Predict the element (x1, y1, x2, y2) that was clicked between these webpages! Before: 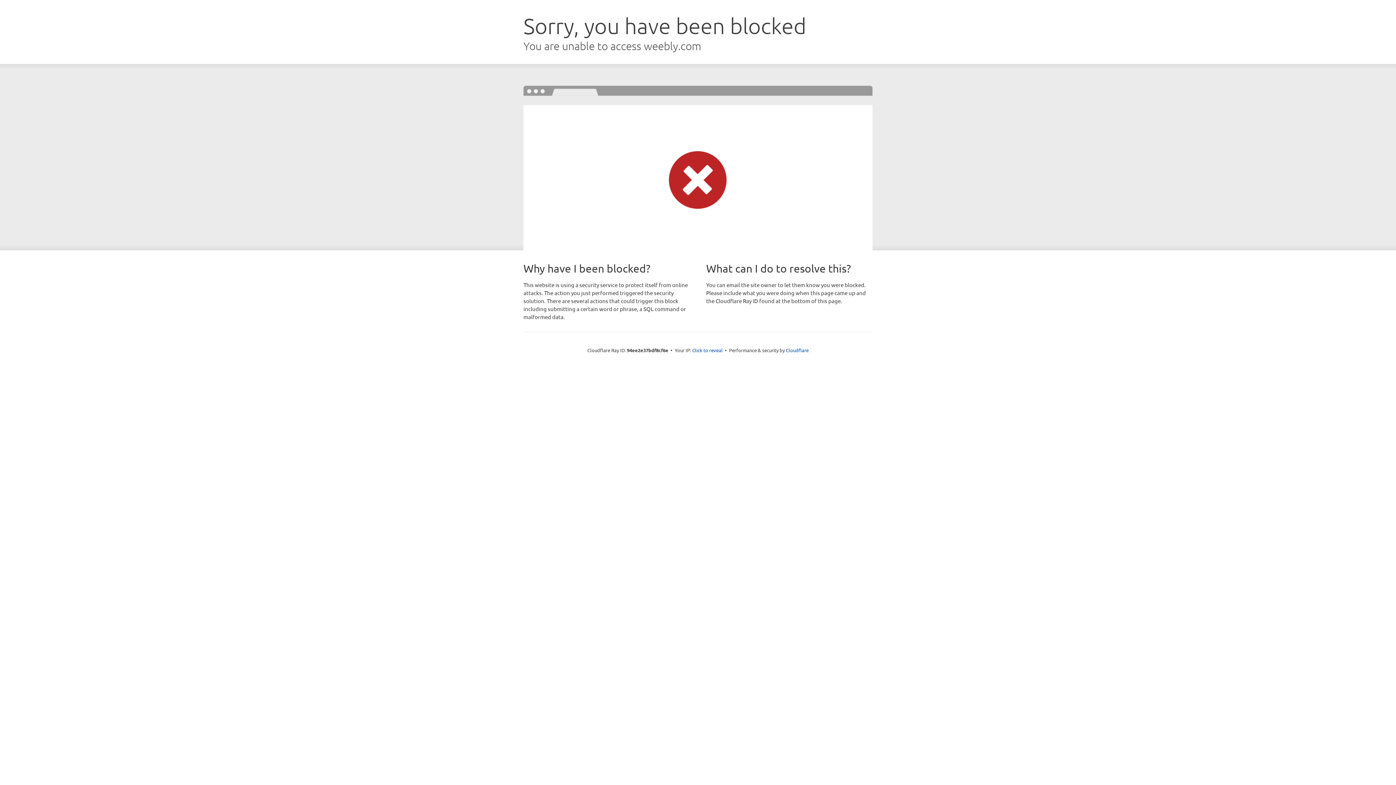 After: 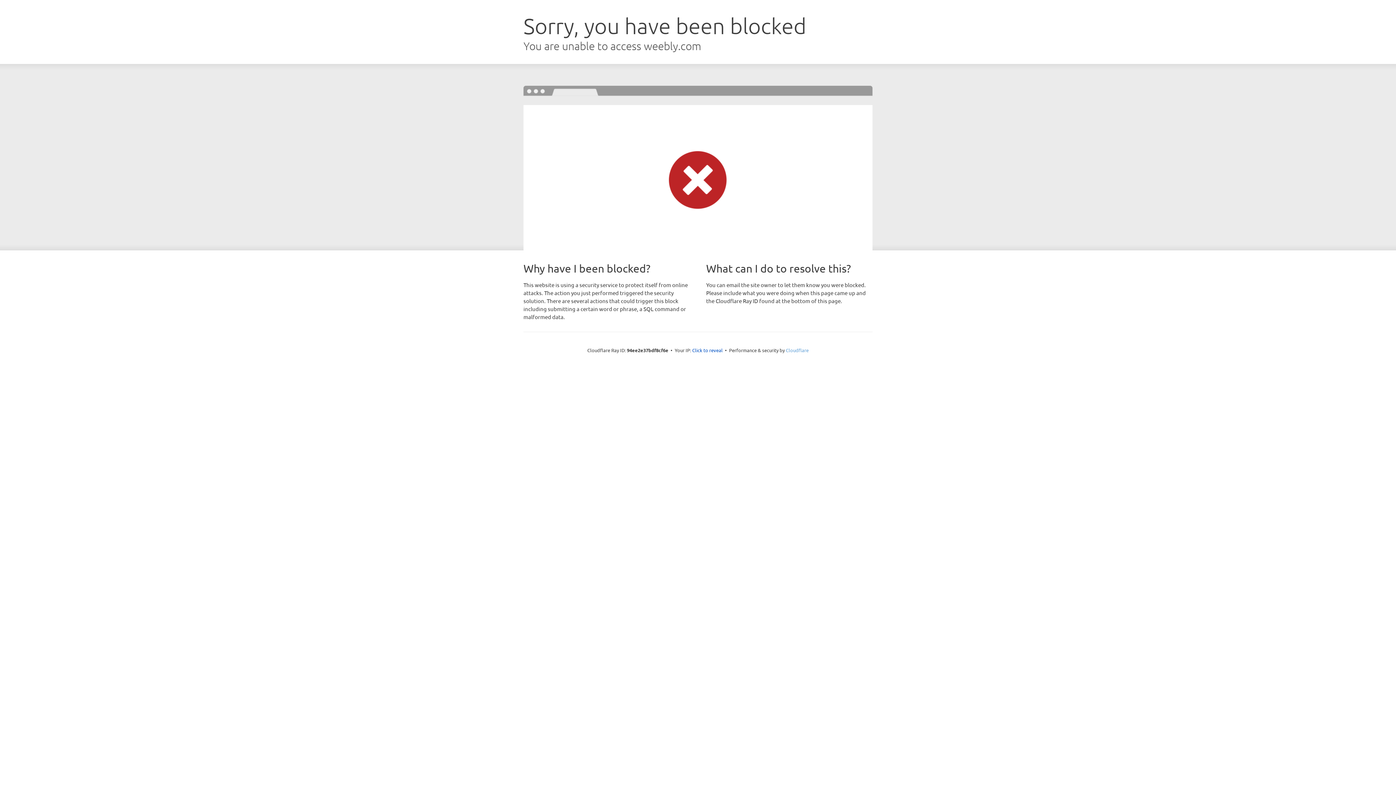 Action: label: Cloudflare bbox: (786, 347, 808, 353)